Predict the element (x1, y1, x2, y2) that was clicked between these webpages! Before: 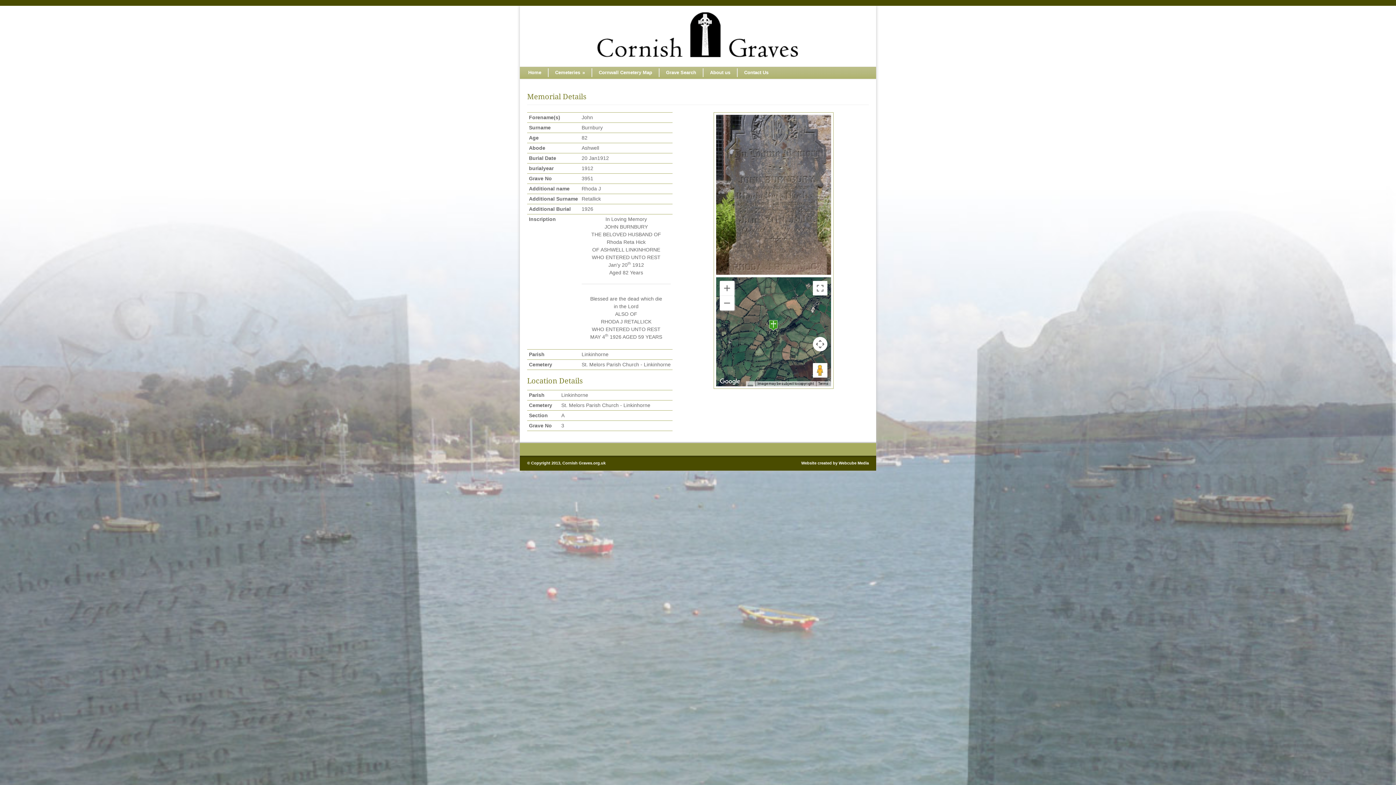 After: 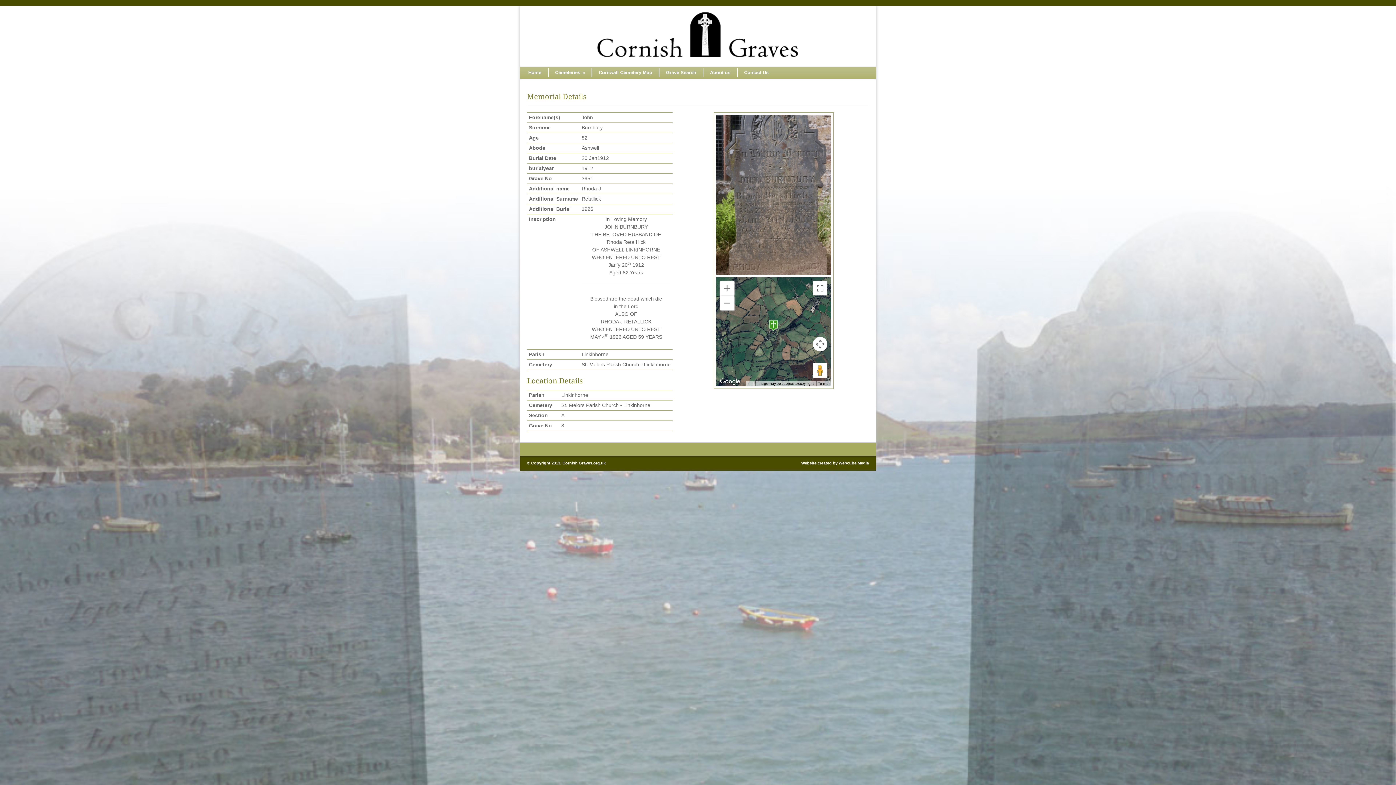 Action: bbox: (769, 317, 777, 332)